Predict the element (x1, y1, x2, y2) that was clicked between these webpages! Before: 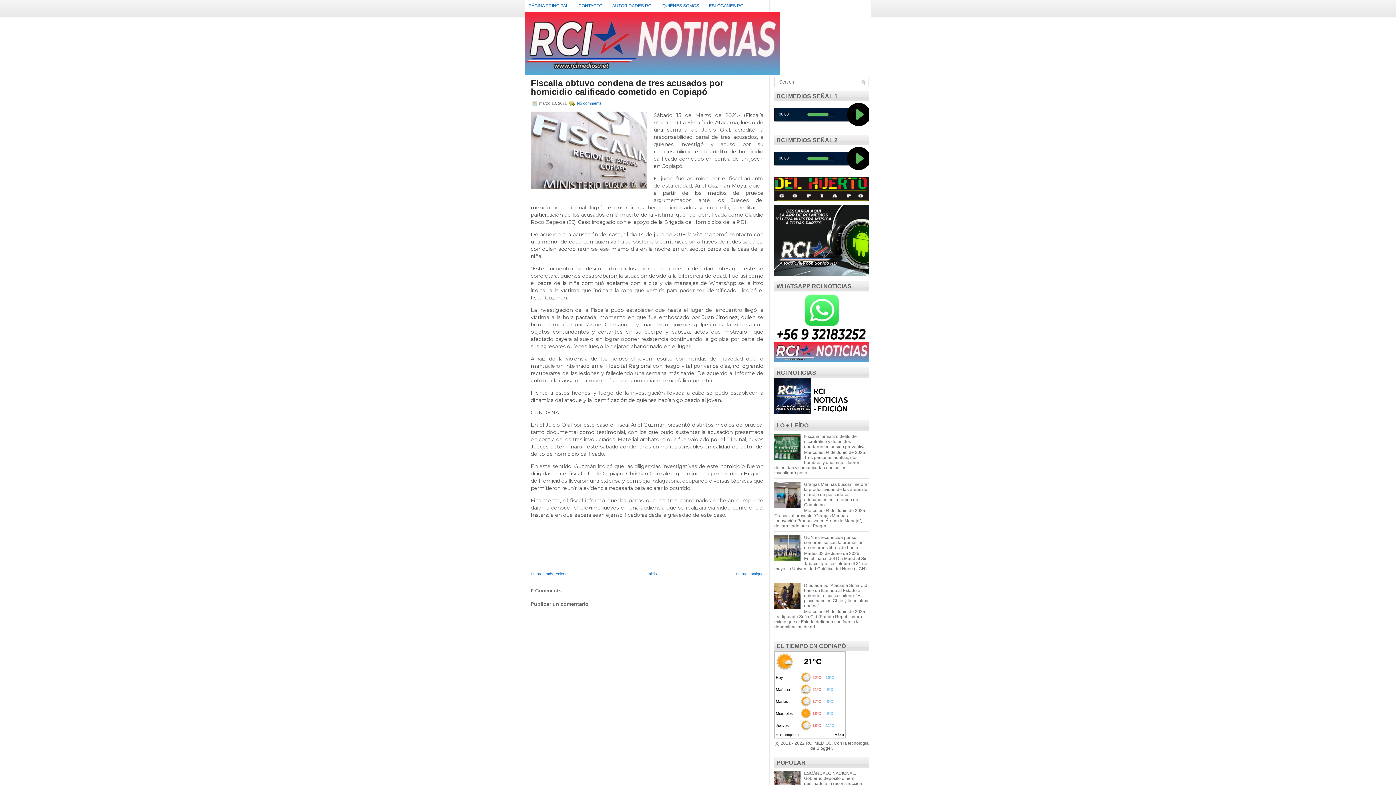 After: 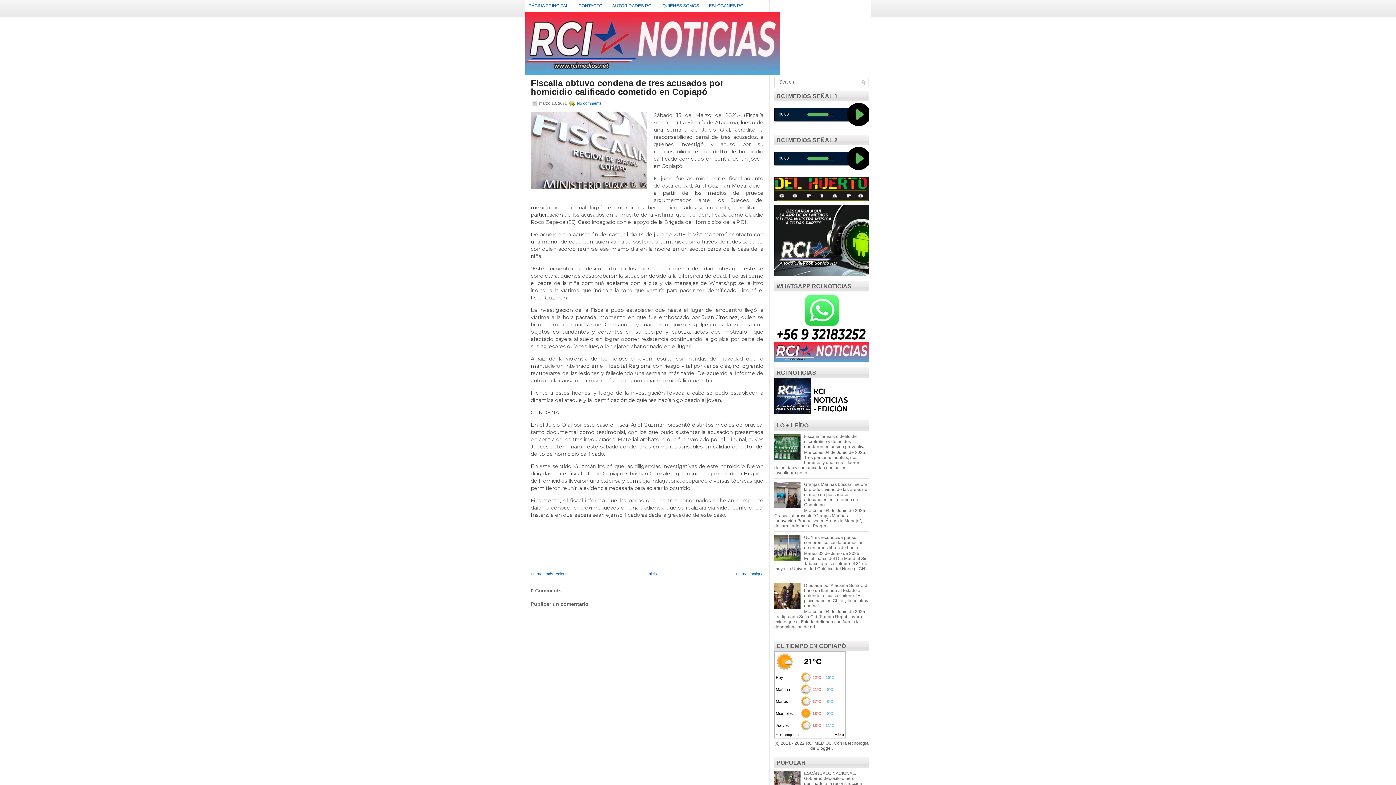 Action: bbox: (774, 456, 802, 461)